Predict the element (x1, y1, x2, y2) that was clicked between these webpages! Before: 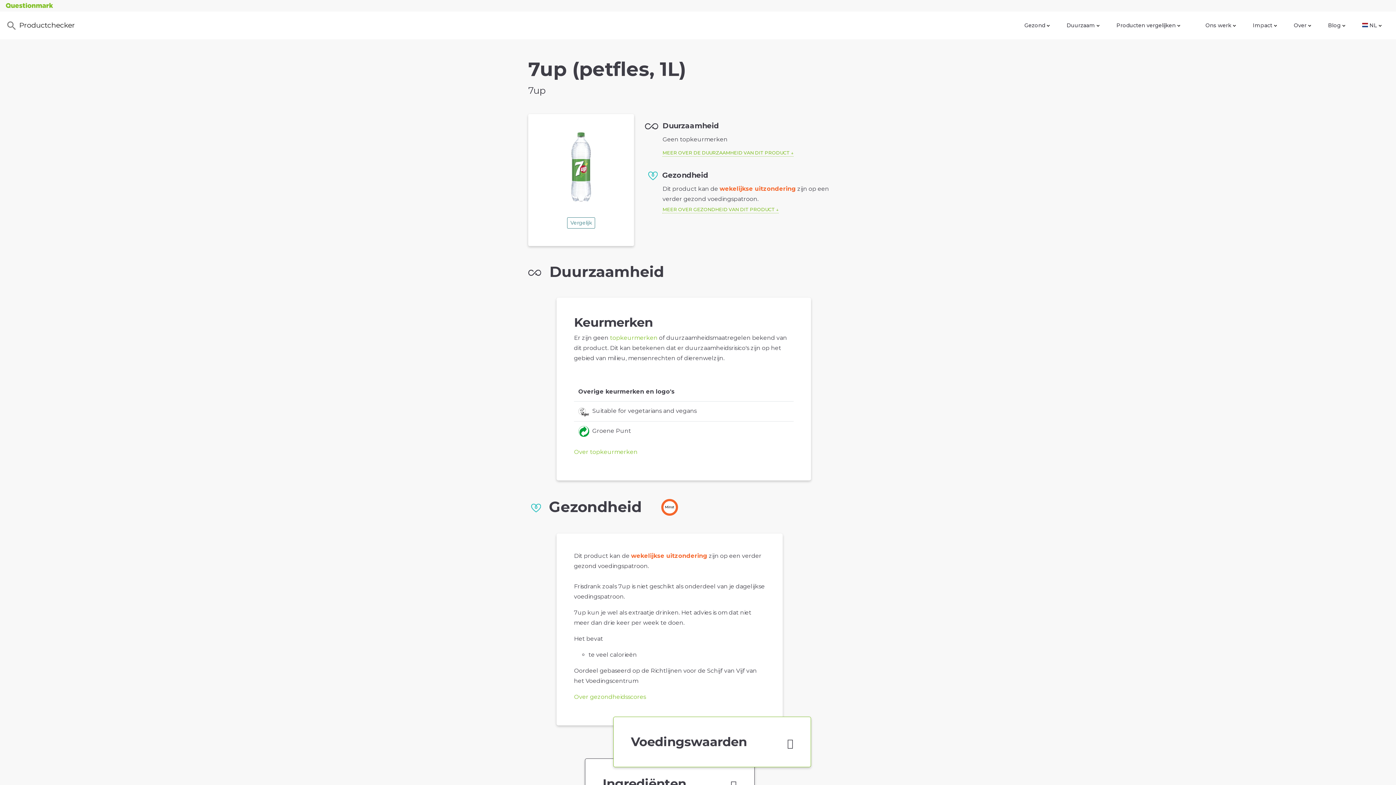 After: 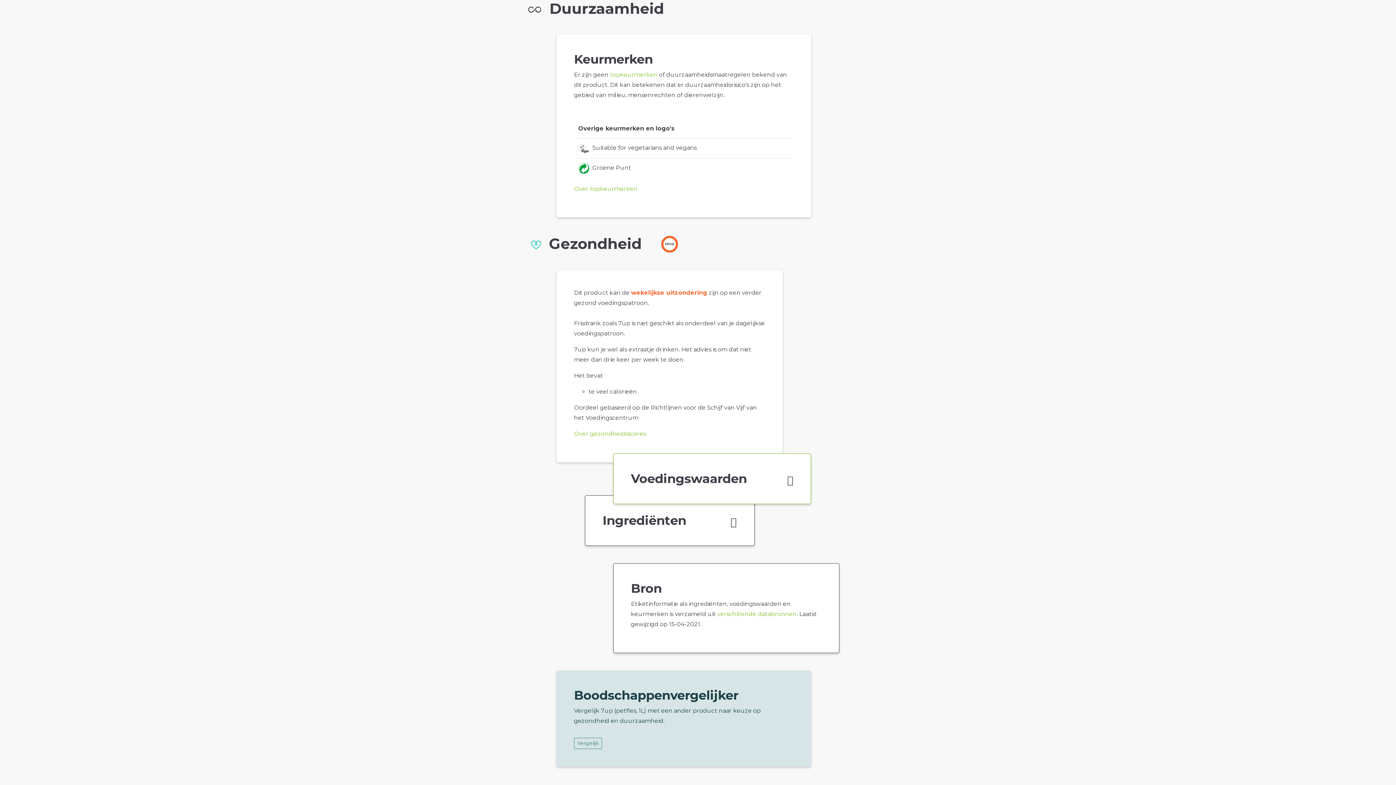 Action: bbox: (662, 150, 793, 156) label: MEER OVER DE DUURZAAMHEID VAN DIT PRODUCT